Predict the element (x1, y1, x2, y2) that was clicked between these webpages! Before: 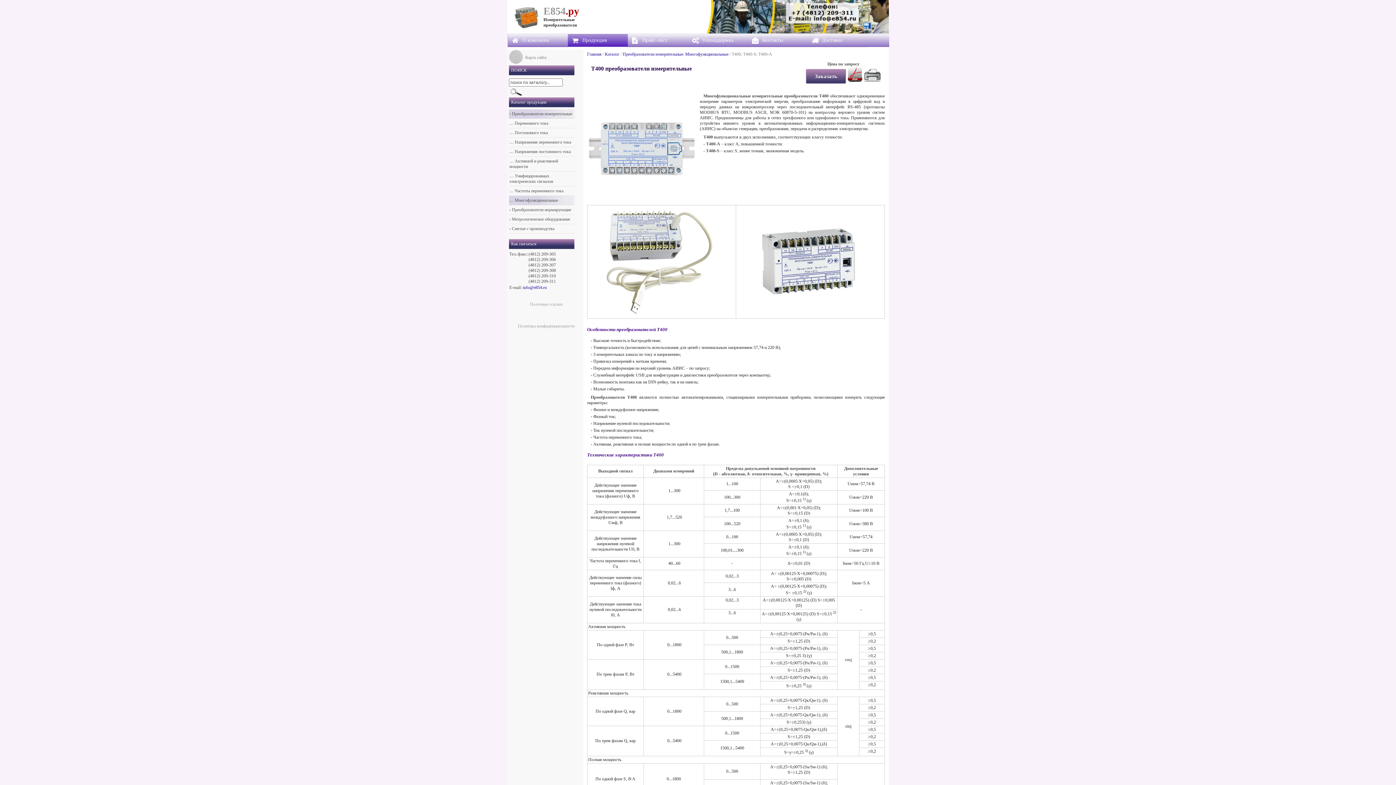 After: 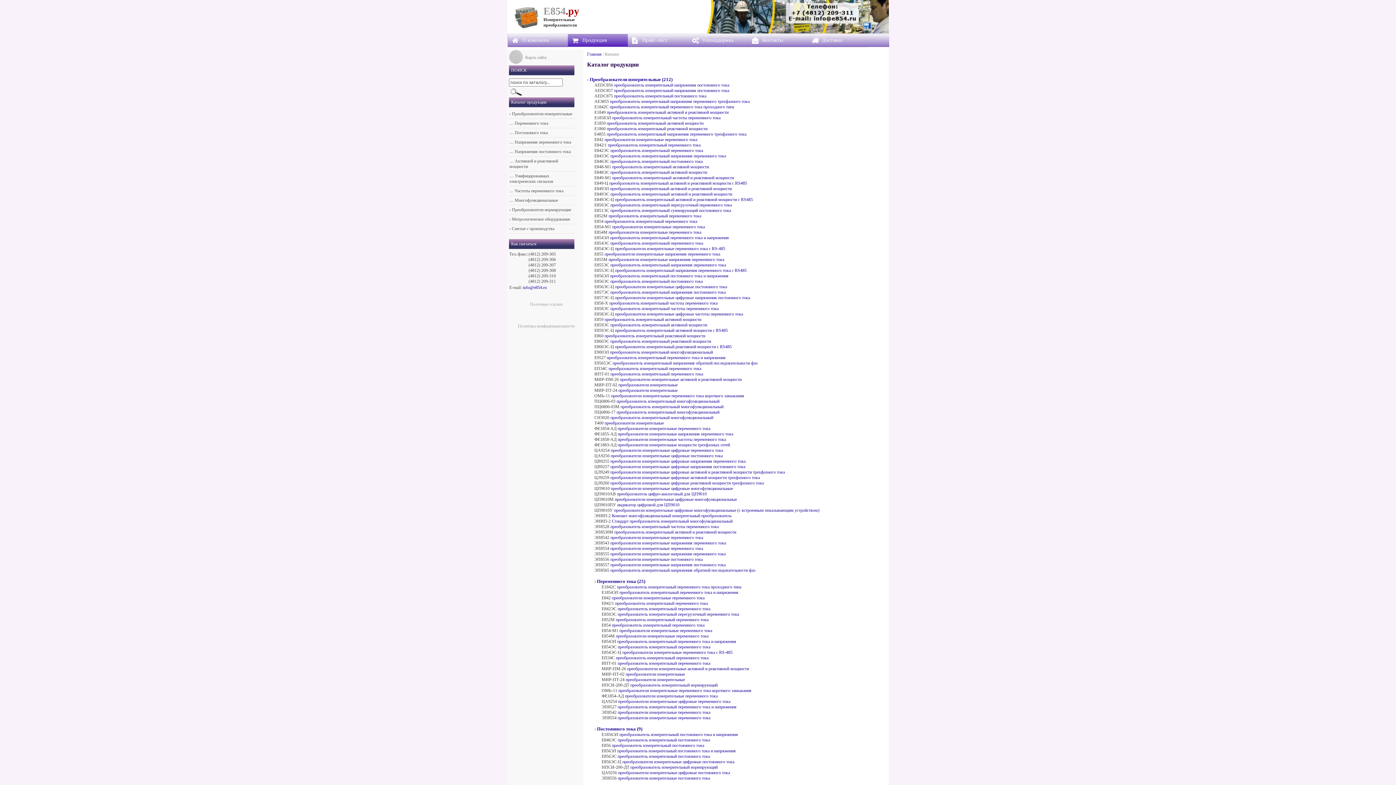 Action: label: Каталог bbox: (605, 51, 619, 56)